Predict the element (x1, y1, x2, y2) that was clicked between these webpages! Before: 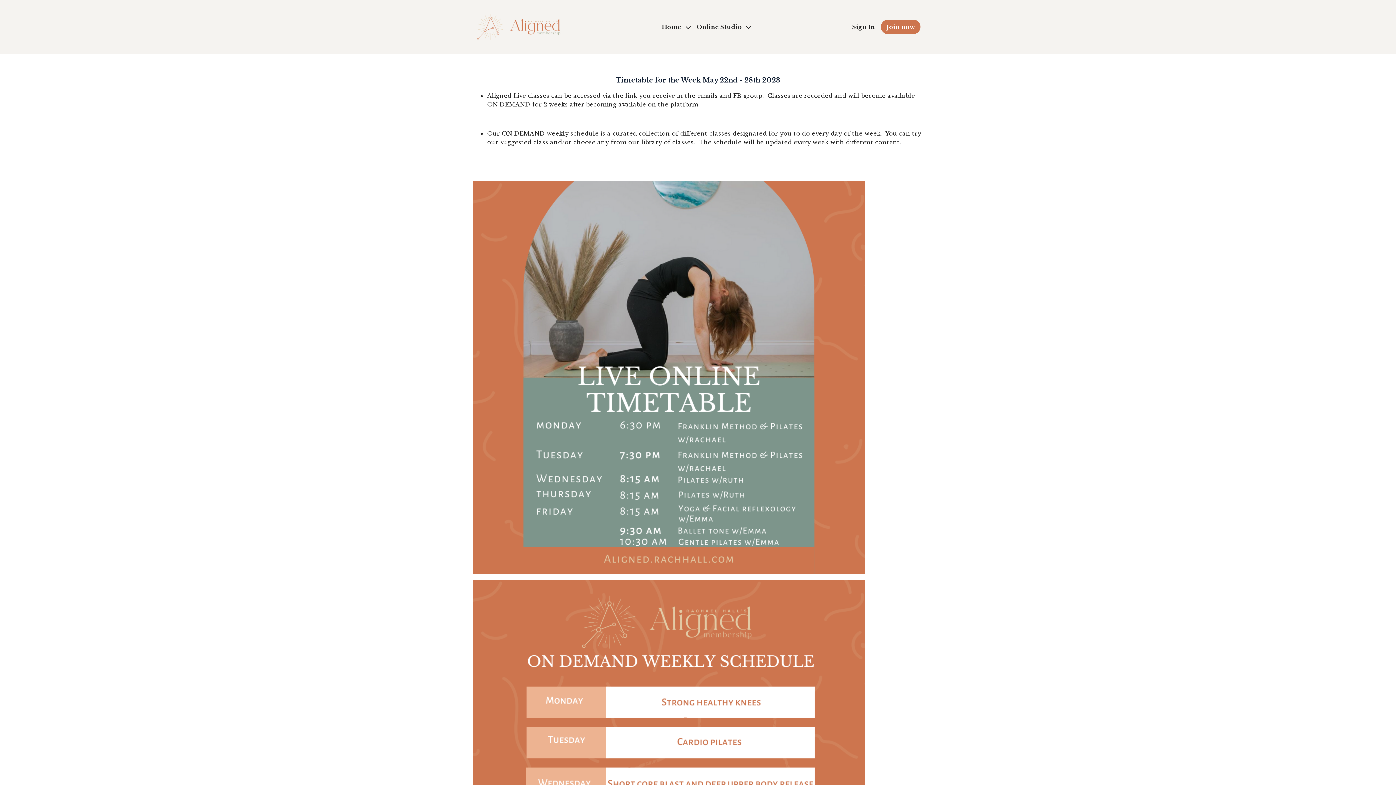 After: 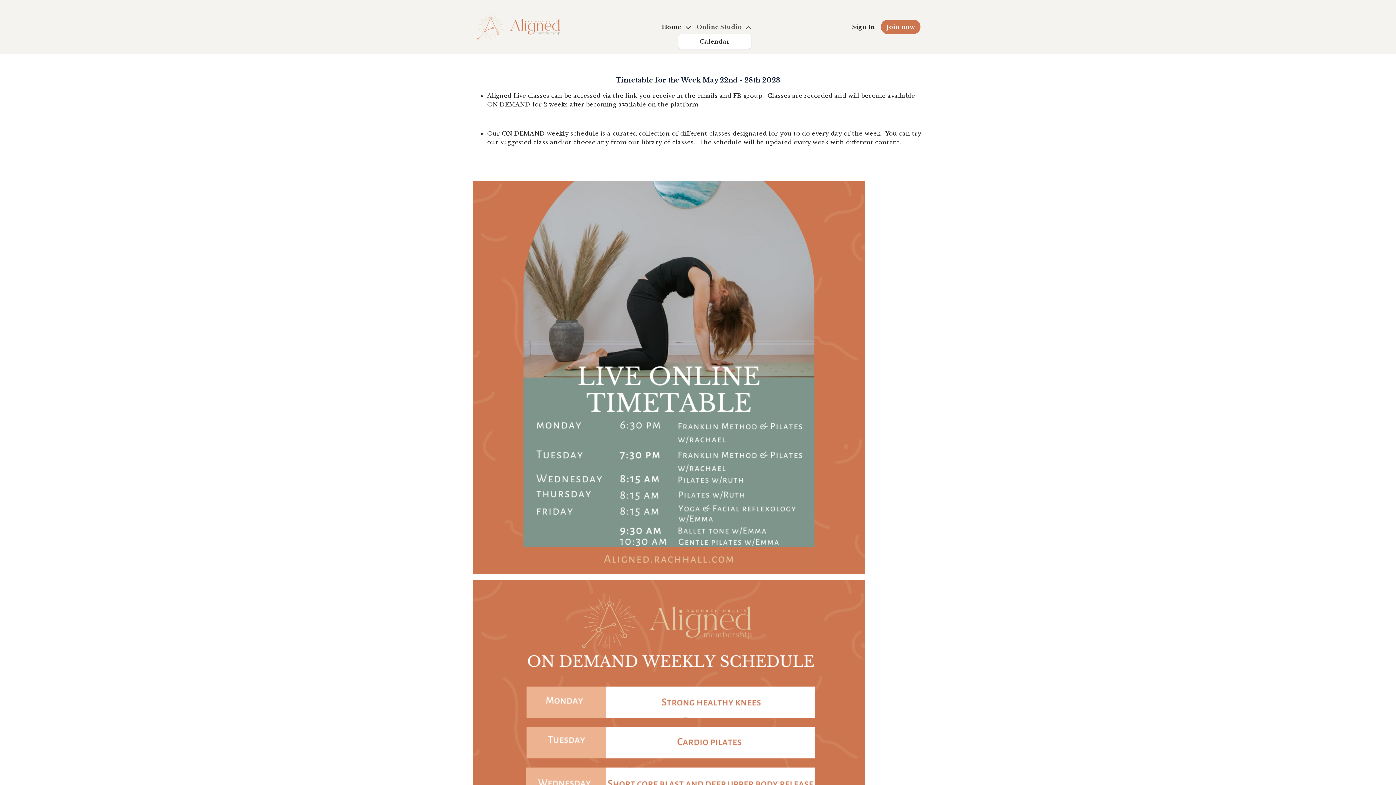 Action: bbox: (696, 22, 751, 31) label: Online Studio 